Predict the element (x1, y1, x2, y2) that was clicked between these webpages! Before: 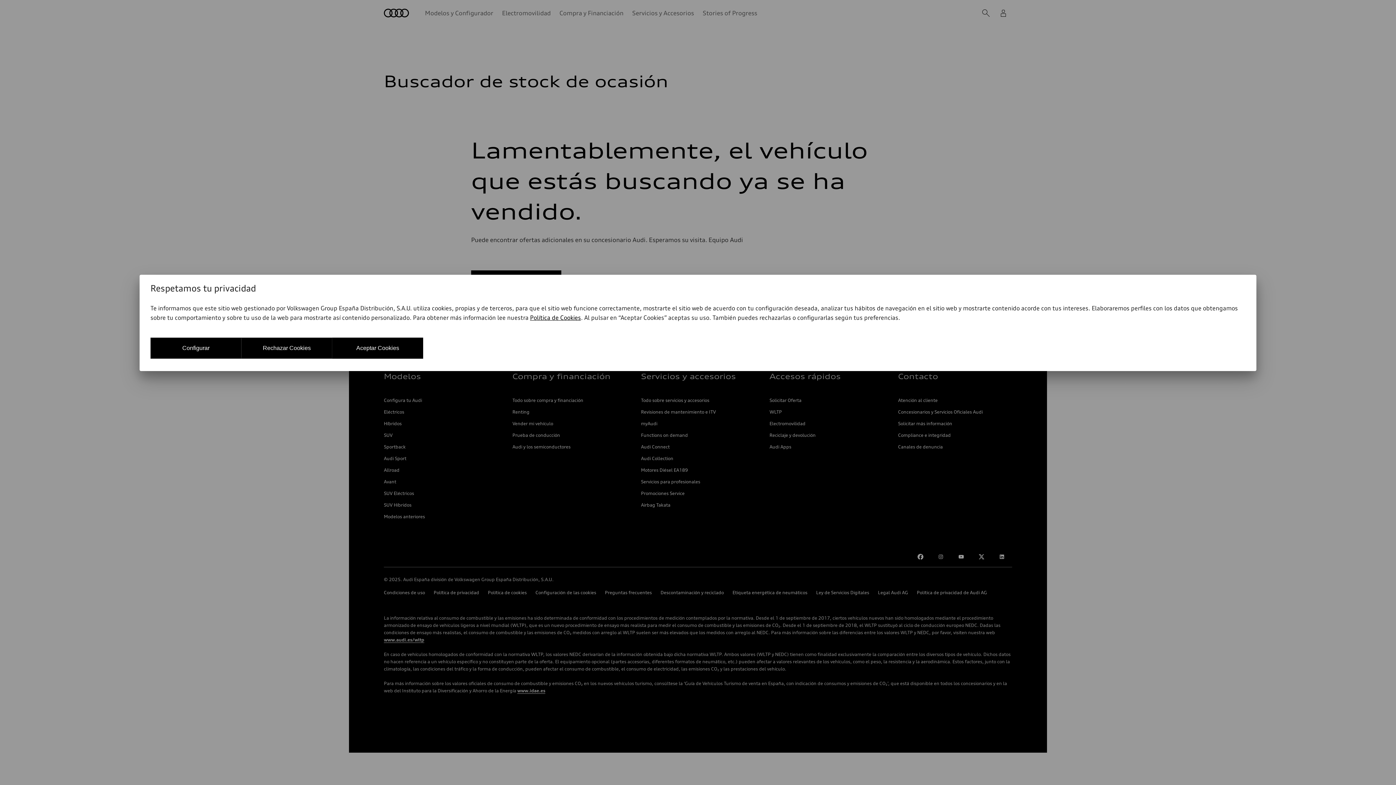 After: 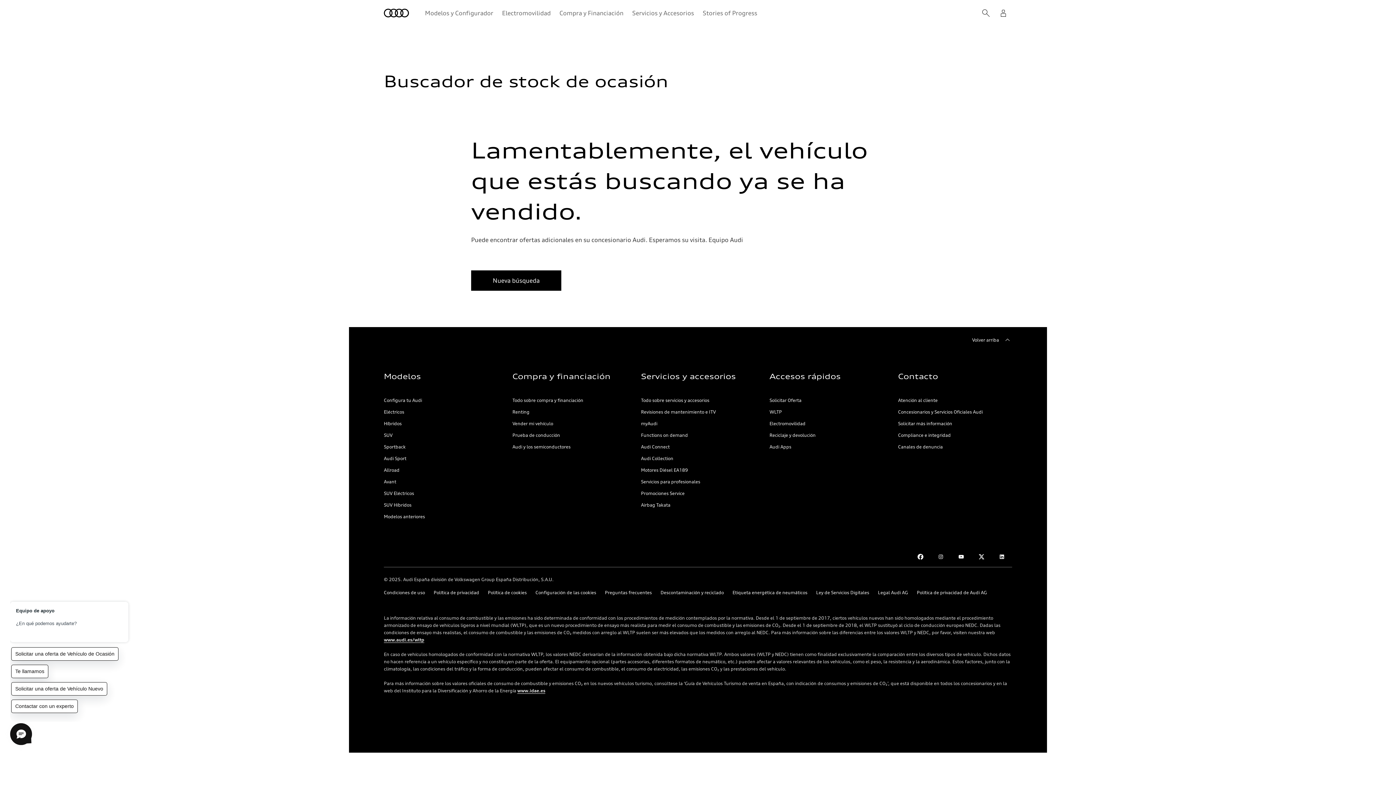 Action: label: Aceptar Cookies bbox: (332, 337, 423, 358)